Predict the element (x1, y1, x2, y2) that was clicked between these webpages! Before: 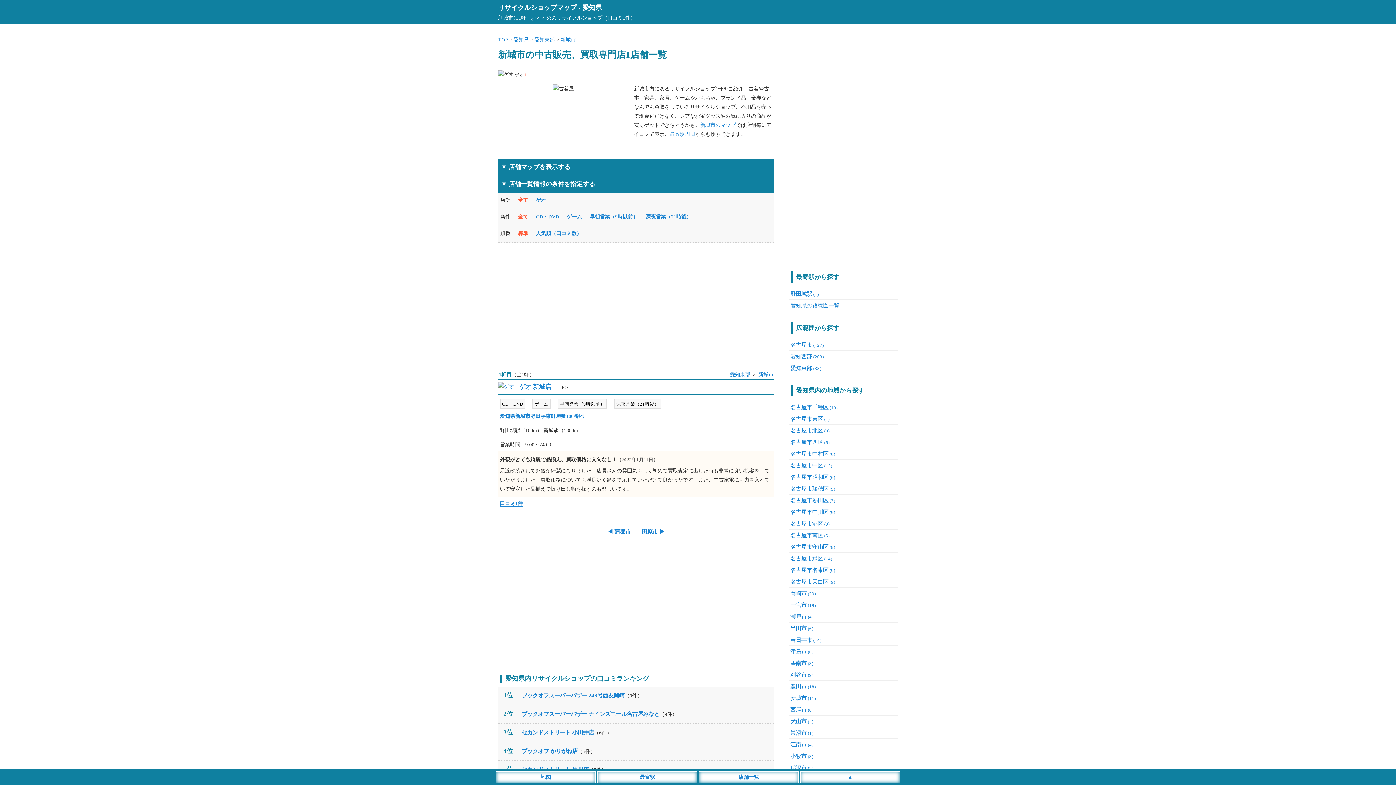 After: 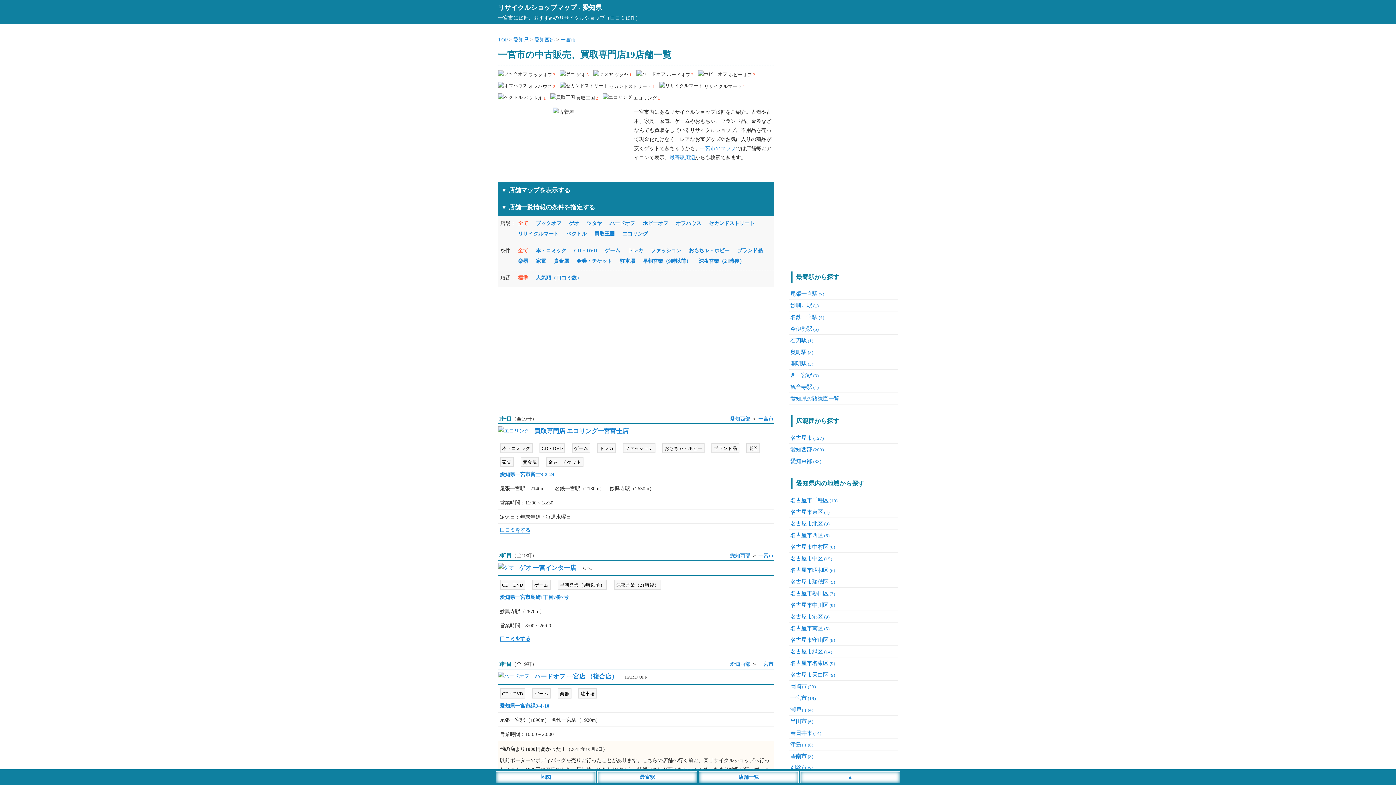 Action: label: 一宮市(19) bbox: (790, 602, 816, 608)